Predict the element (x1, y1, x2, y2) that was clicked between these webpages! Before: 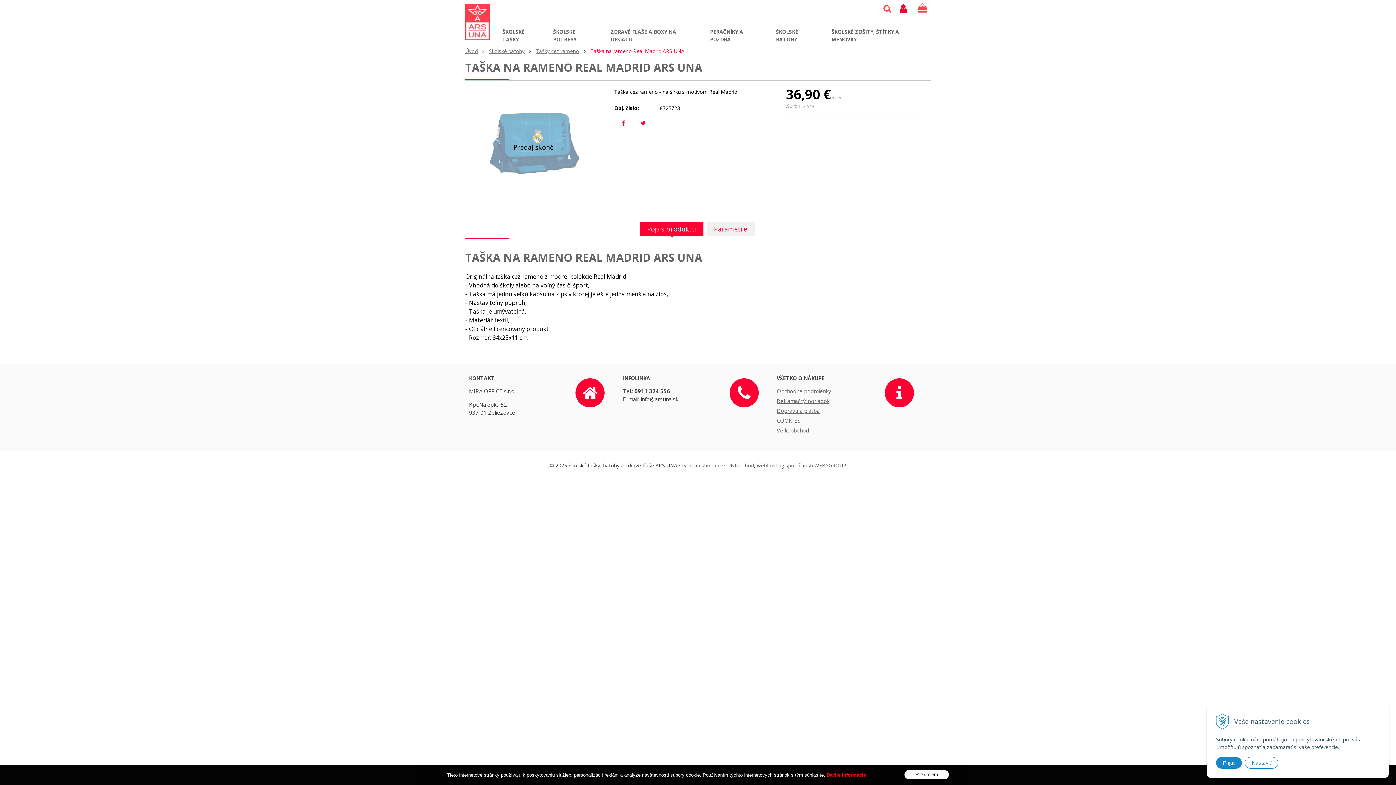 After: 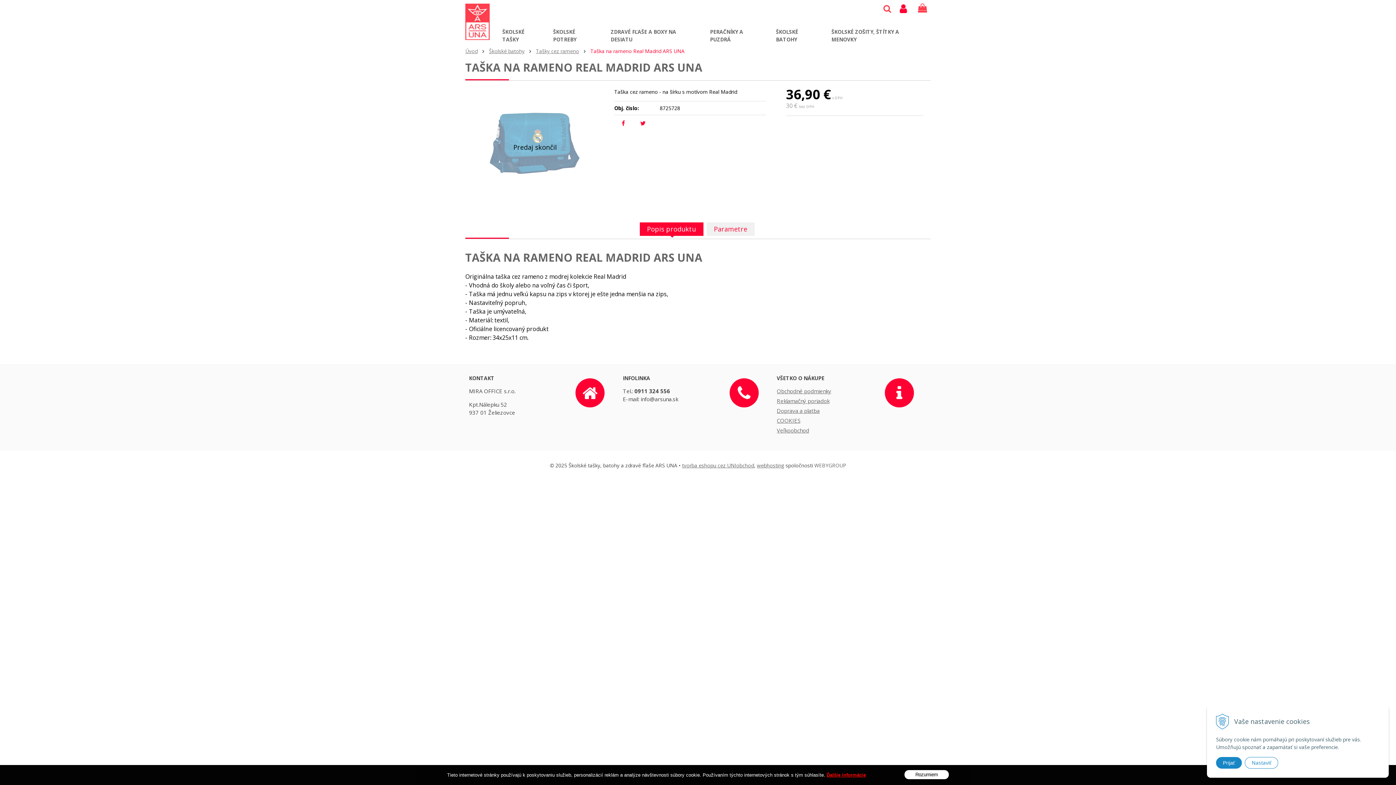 Action: bbox: (814, 462, 846, 469) label: WEBYGROUP